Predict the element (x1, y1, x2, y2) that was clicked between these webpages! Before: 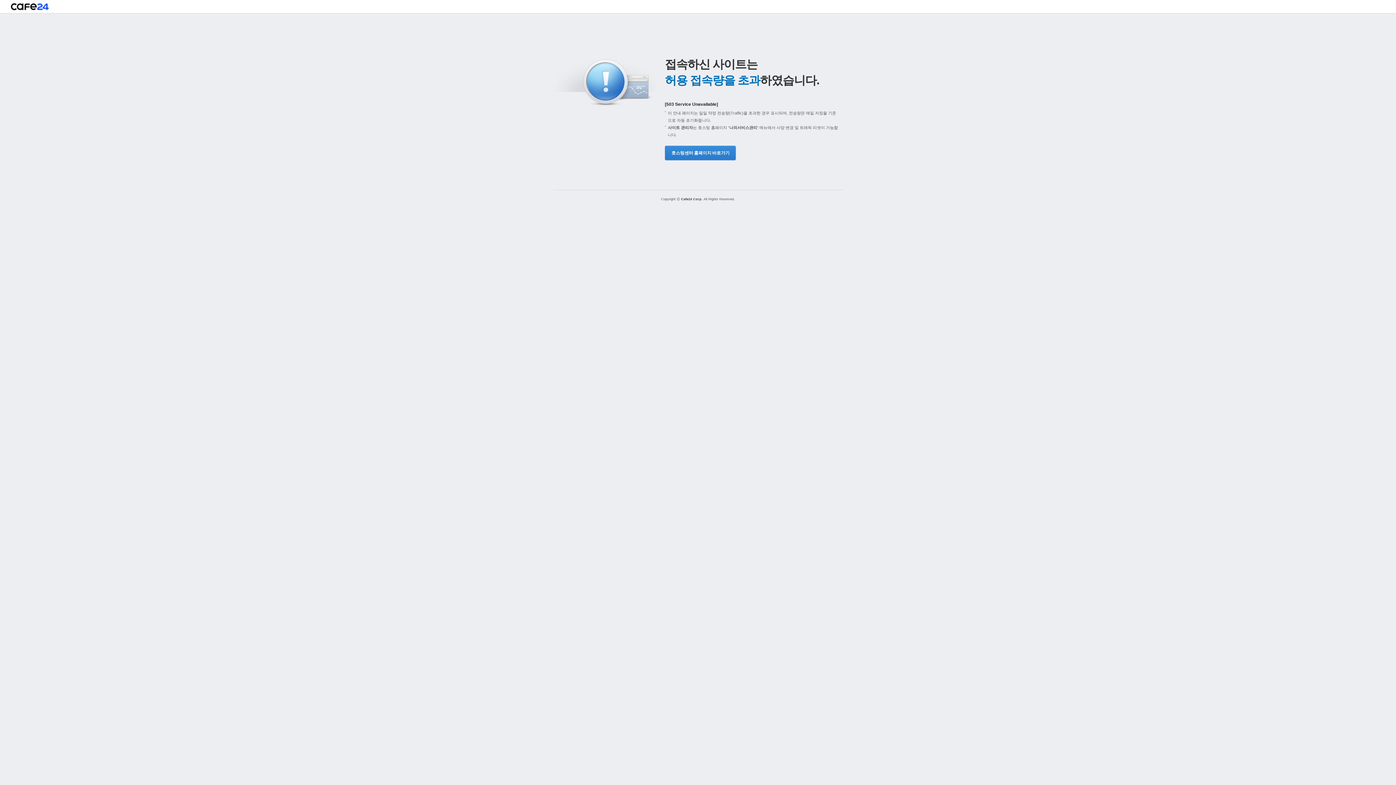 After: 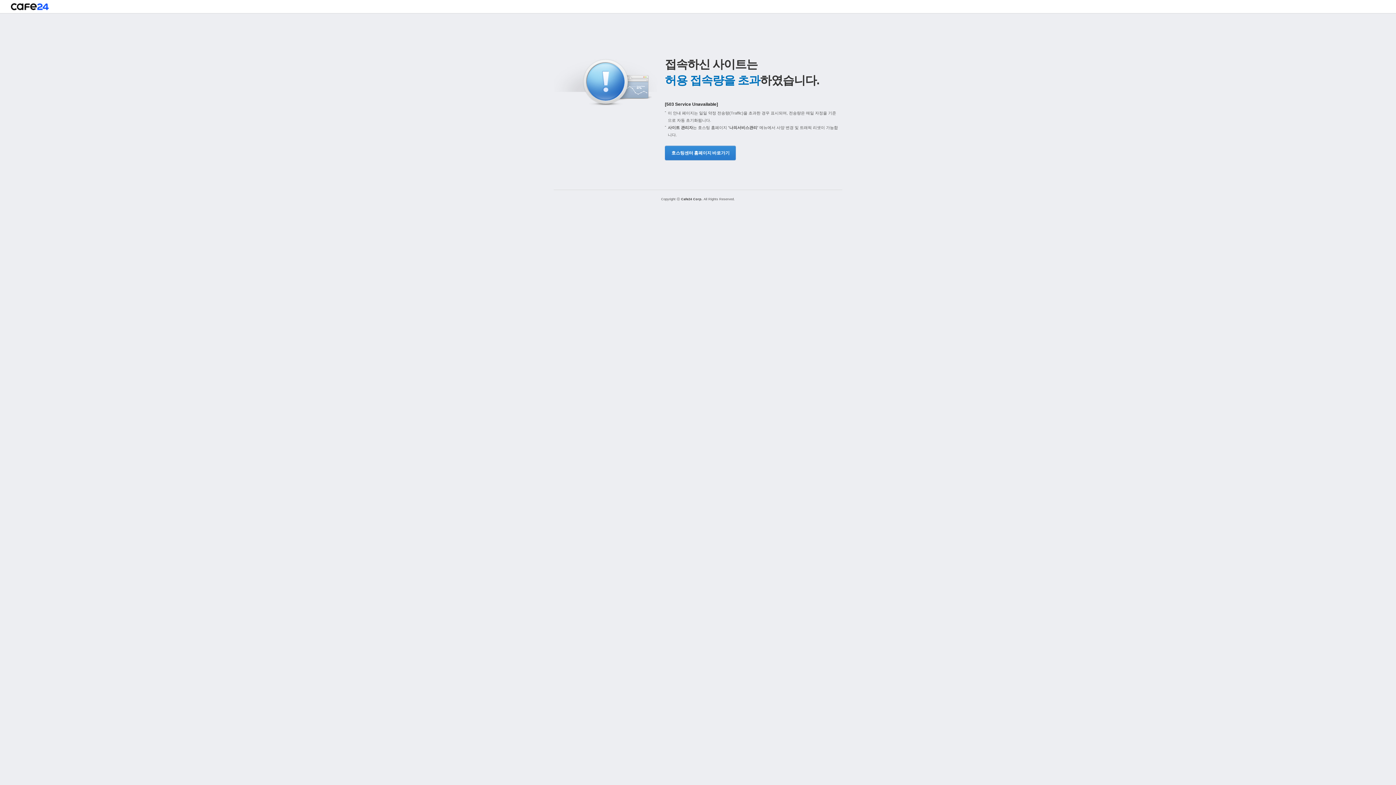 Action: label: 호스팅센터 홈페이지 바로가기 bbox: (665, 145, 734, 160)